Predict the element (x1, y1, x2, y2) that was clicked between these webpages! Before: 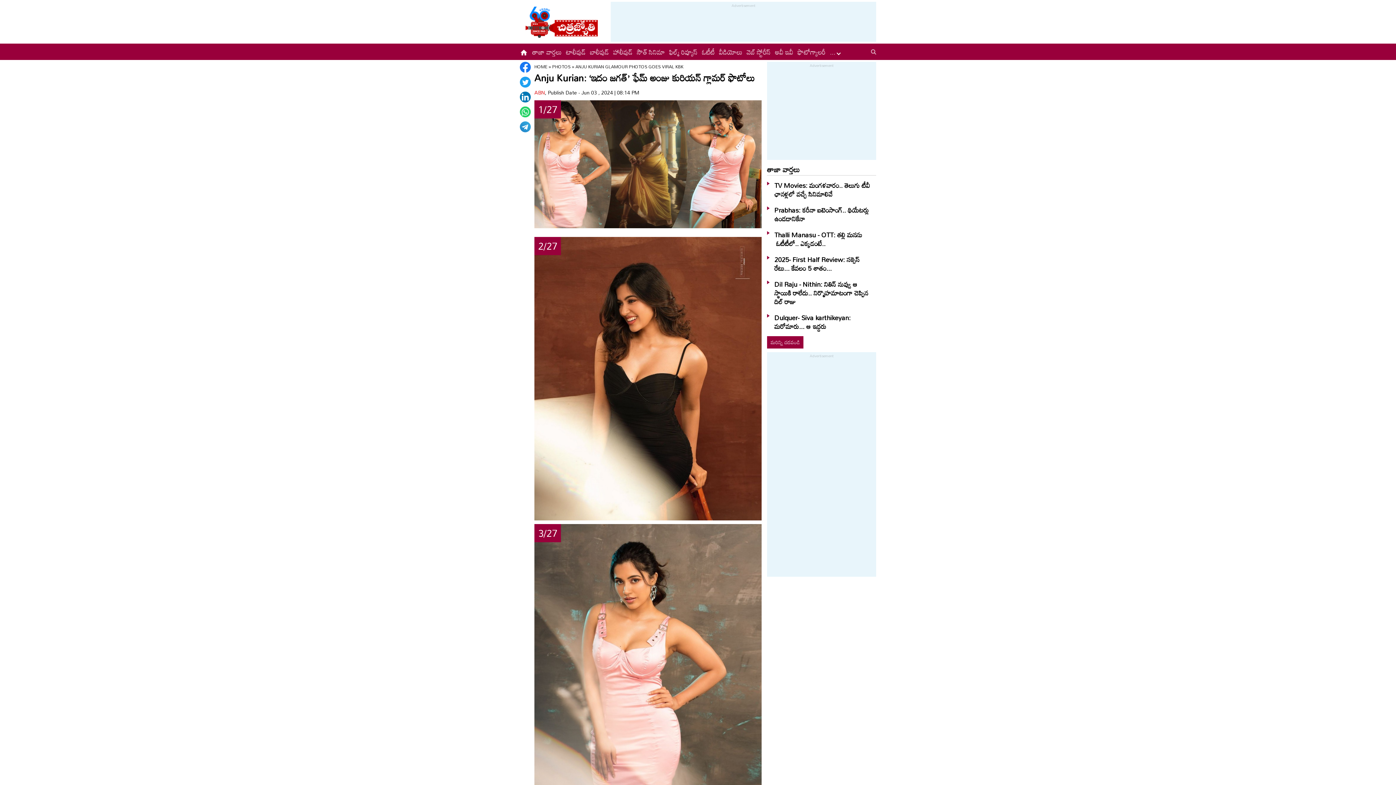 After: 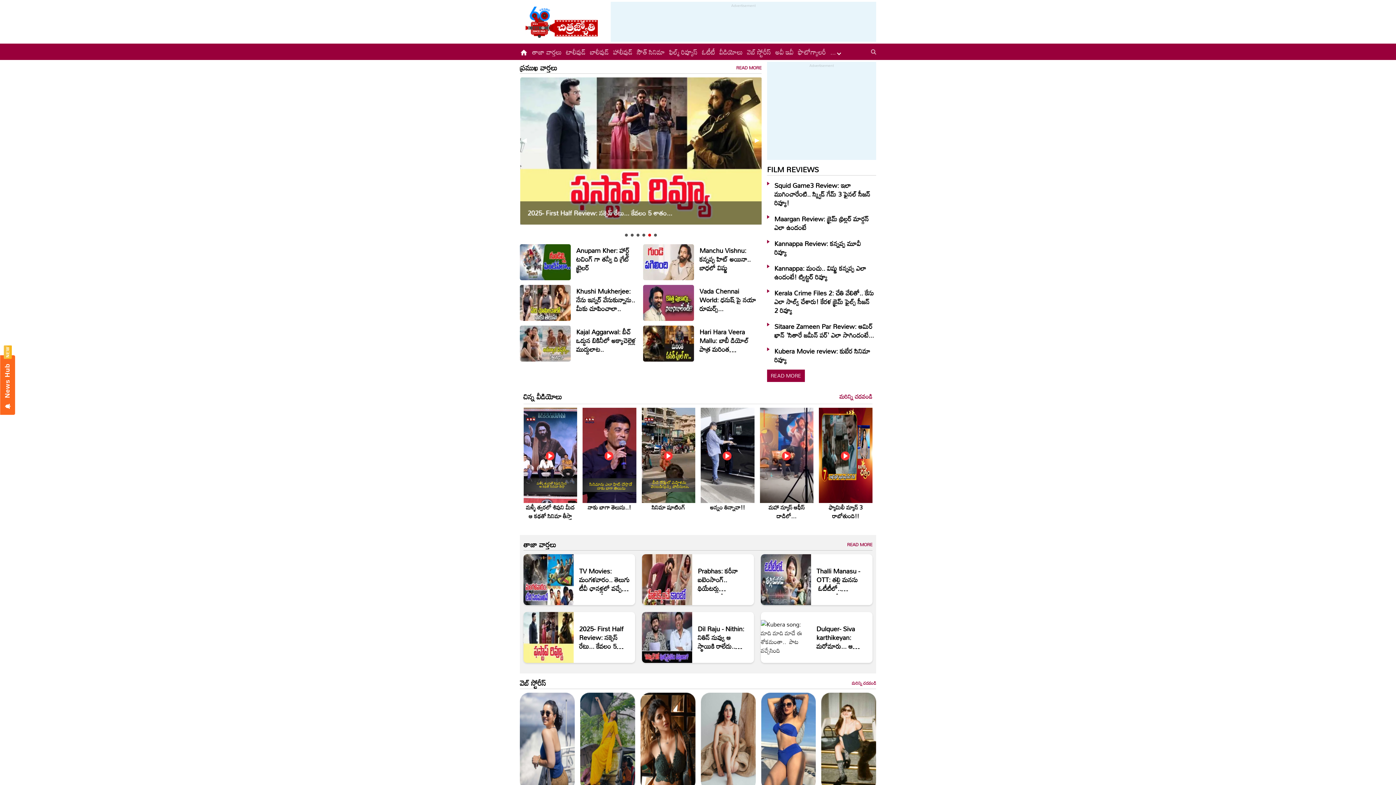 Action: bbox: (520, 5, 610, 37)